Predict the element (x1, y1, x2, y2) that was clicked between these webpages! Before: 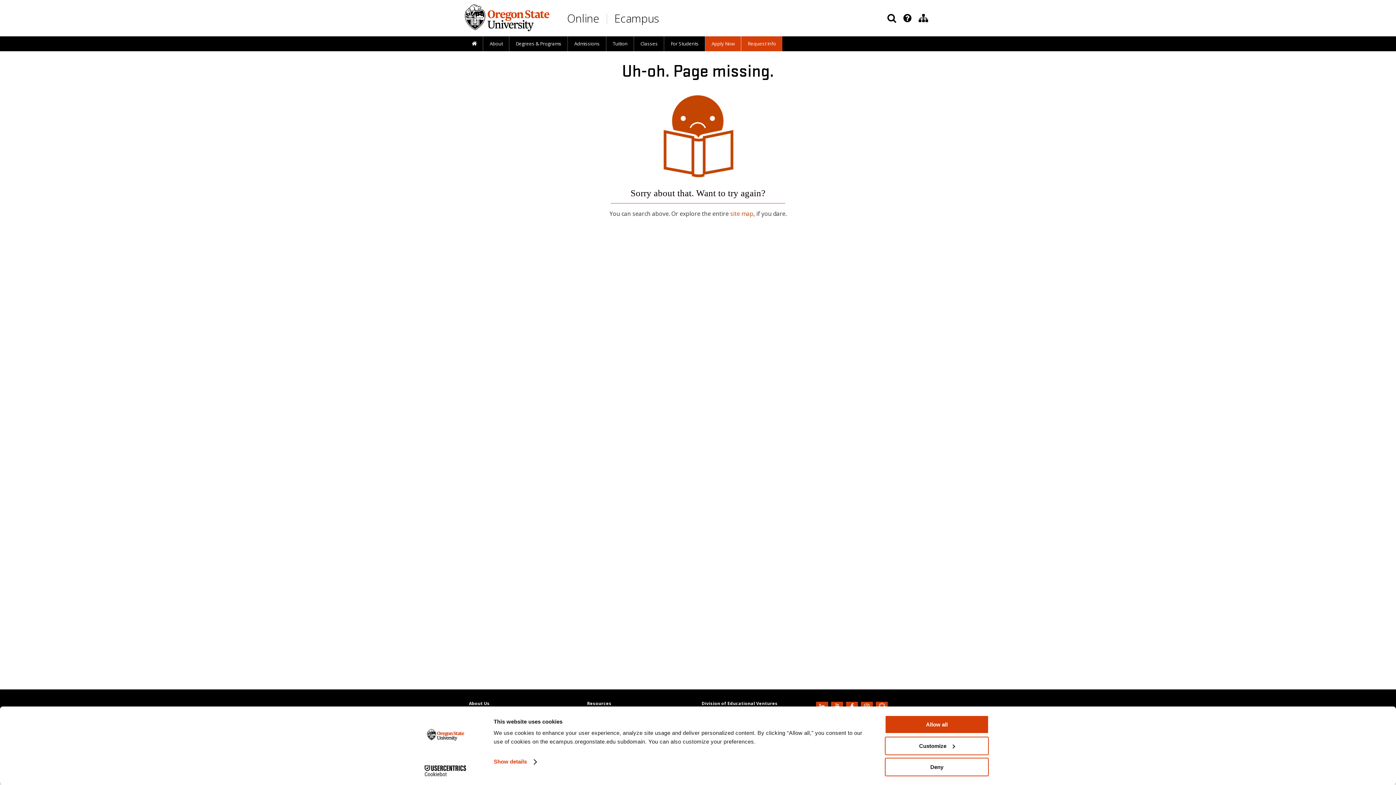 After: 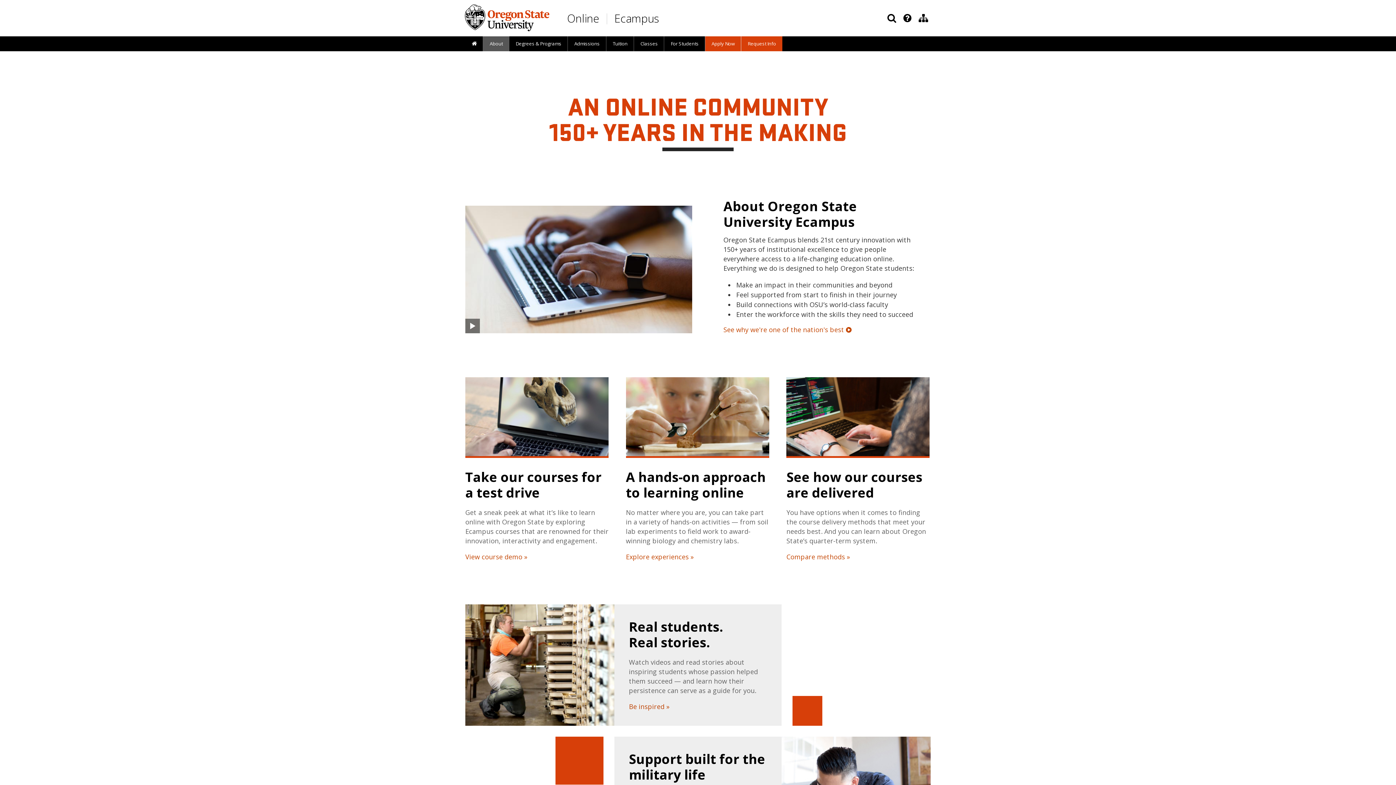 Action: bbox: (483, 36, 509, 51) label: About